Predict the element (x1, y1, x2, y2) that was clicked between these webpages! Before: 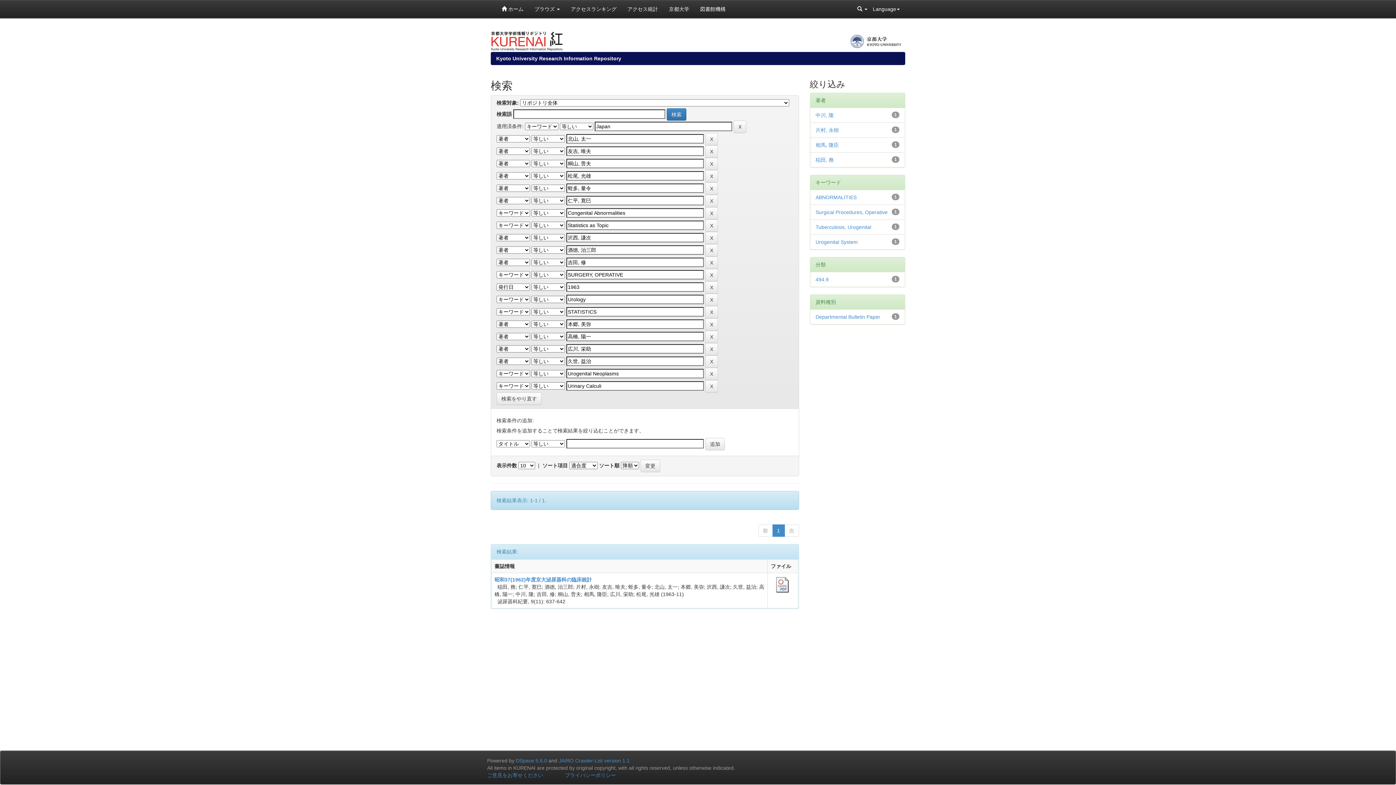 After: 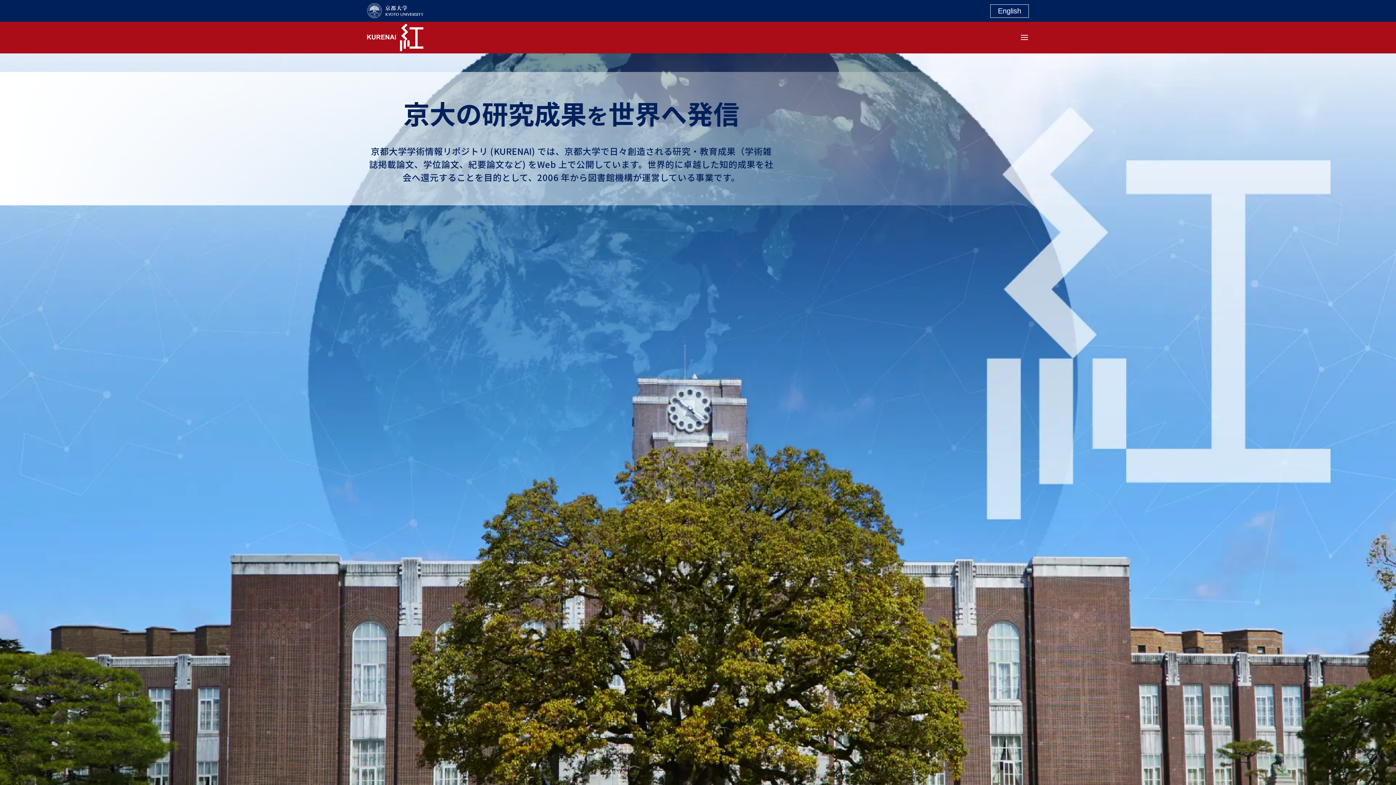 Action: bbox: (496, 55, 621, 61) label: Kyoto University Research Information Repository